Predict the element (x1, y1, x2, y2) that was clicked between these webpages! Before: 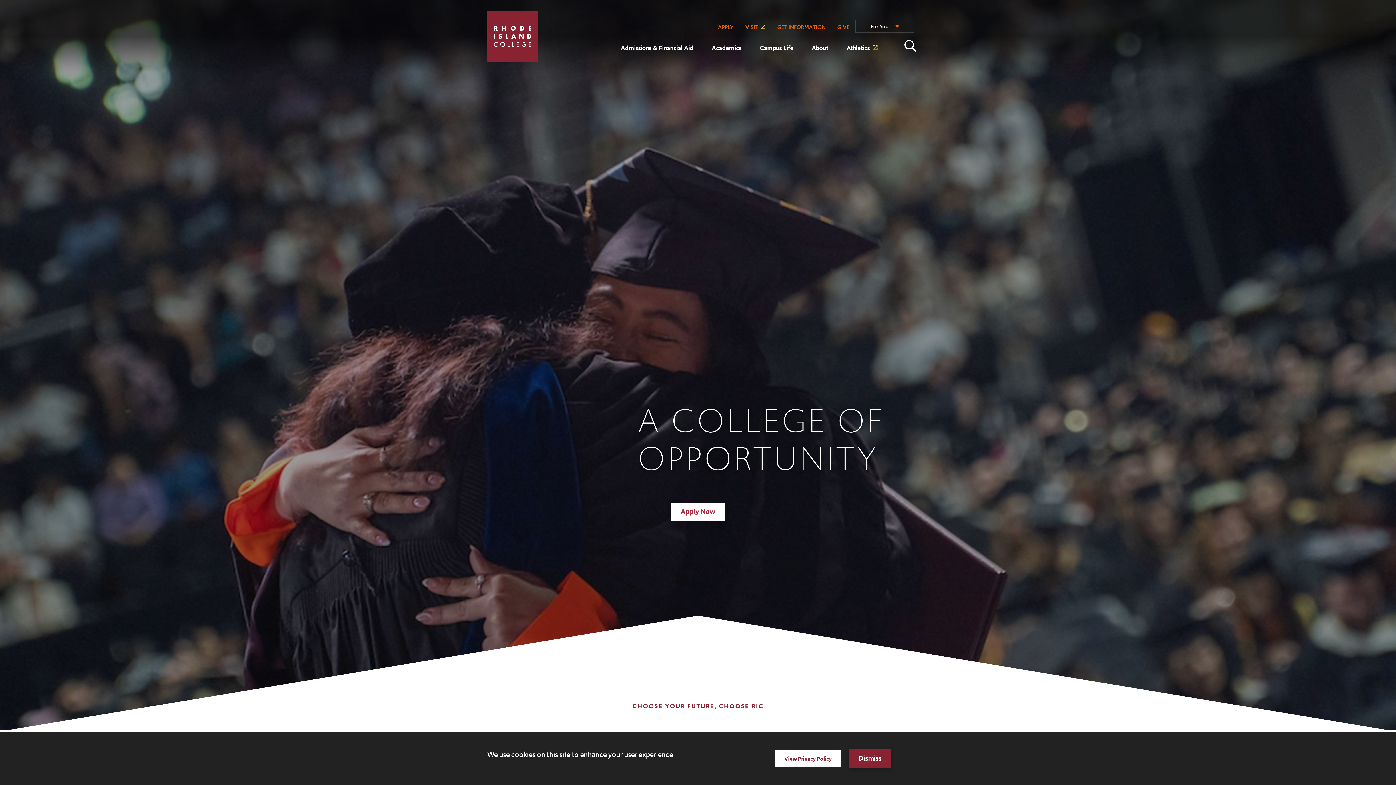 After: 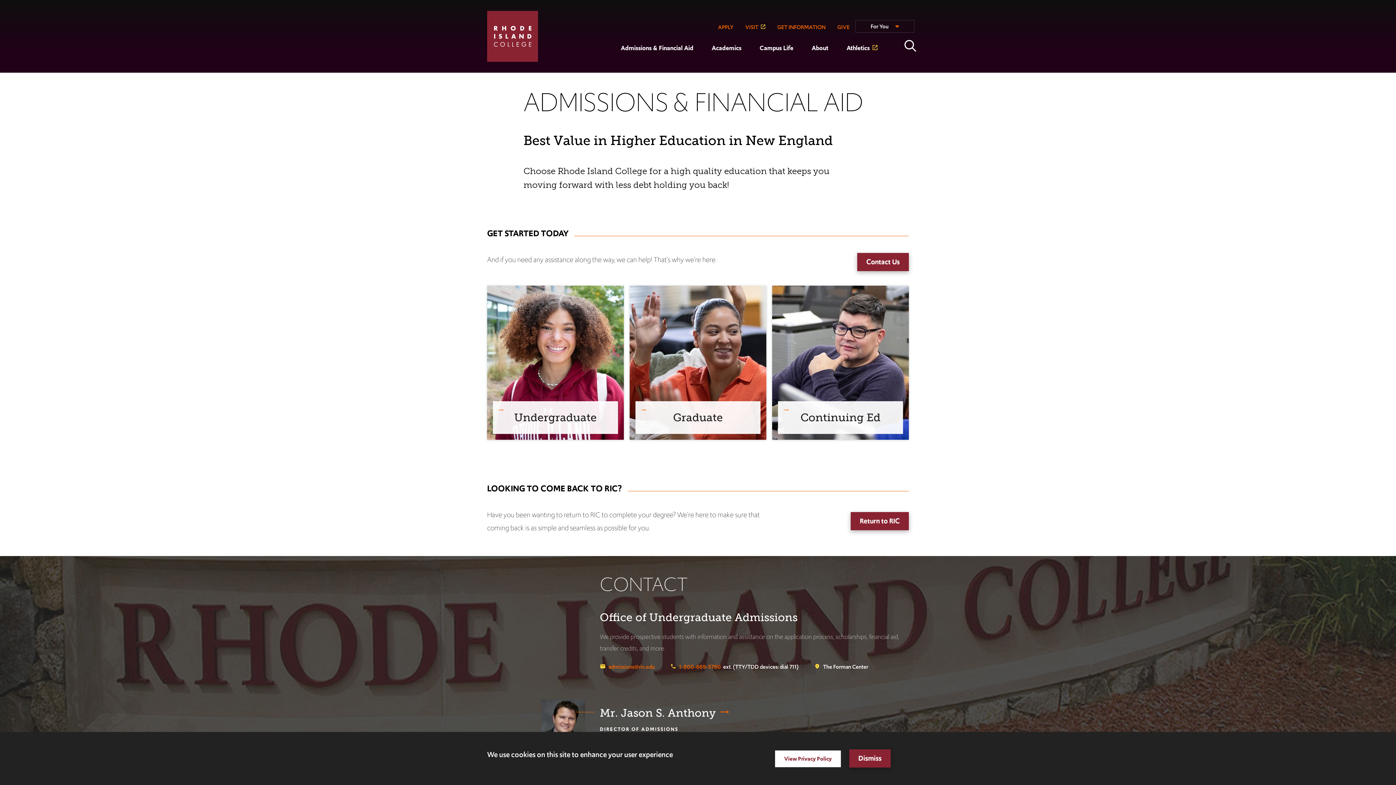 Action: bbox: (712, 20, 739, 34) label: APPLY